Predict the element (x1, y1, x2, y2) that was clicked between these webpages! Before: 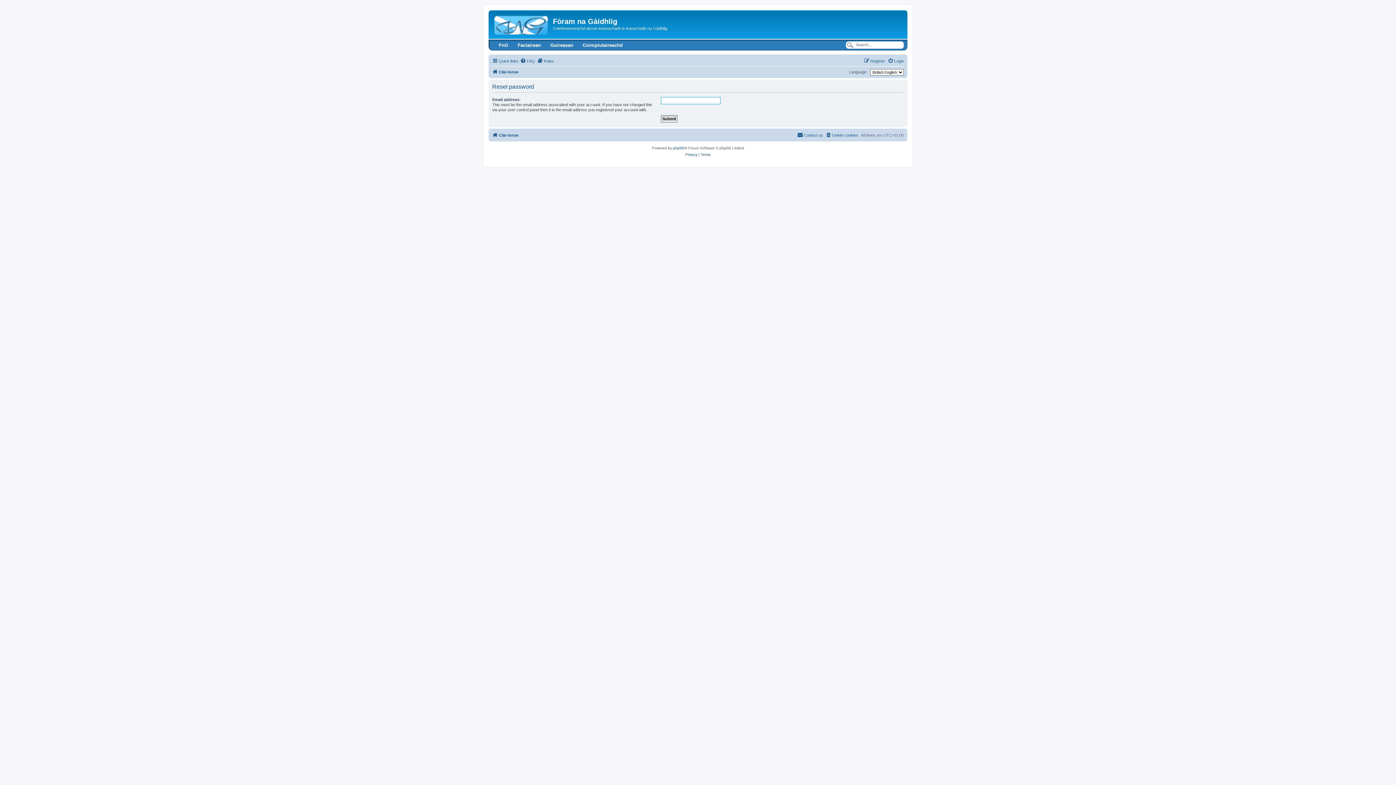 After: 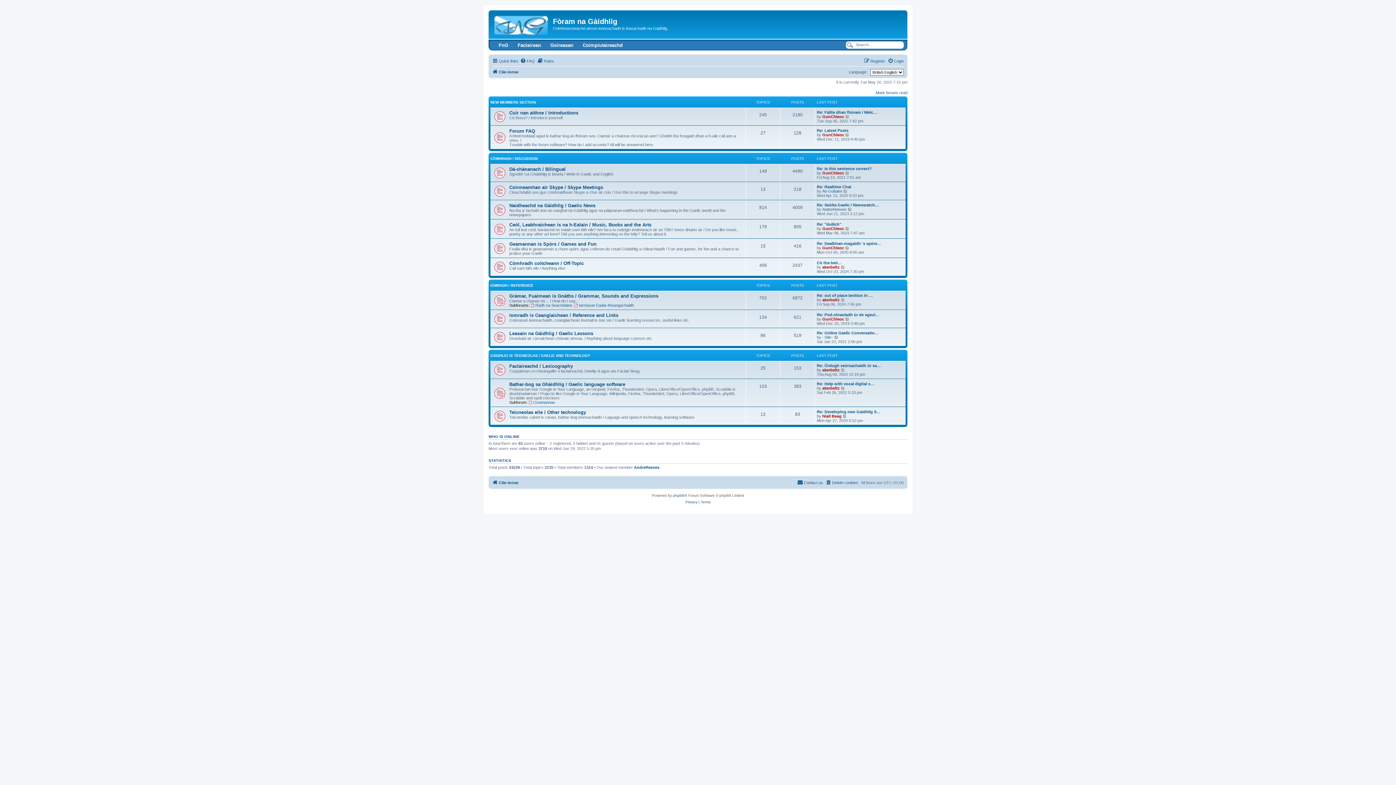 Action: label: Clàr-innse bbox: (492, 130, 518, 139)